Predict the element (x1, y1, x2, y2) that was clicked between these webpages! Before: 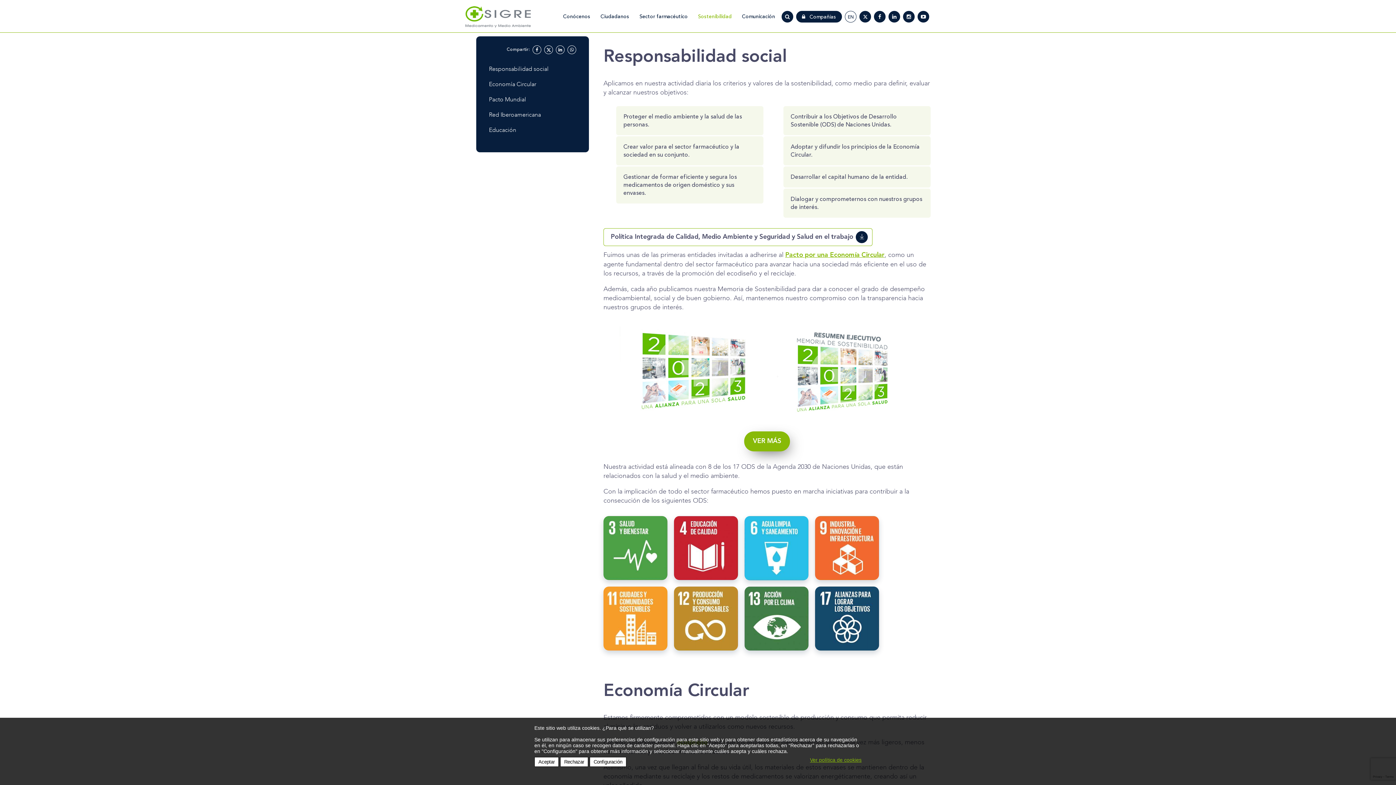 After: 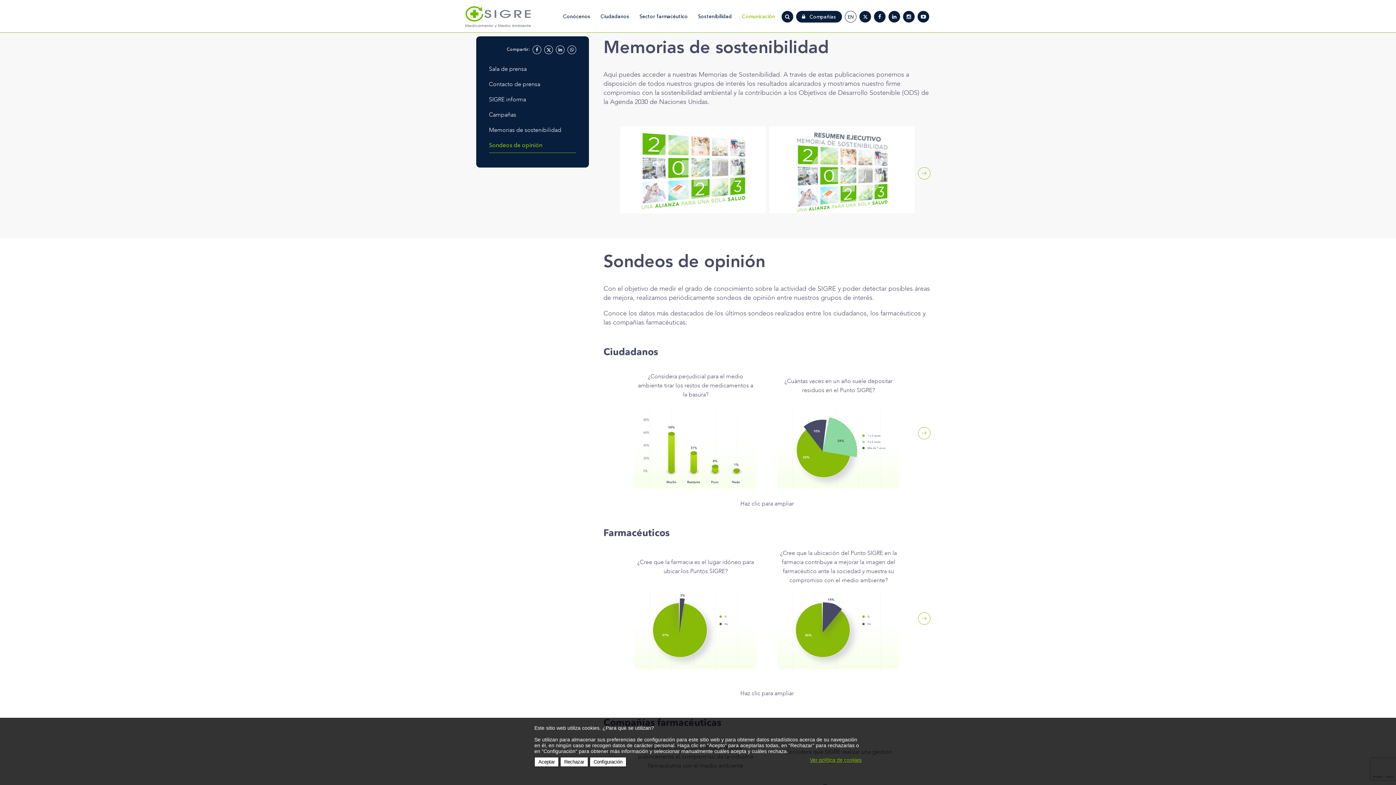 Action: bbox: (744, 431, 790, 451) label: VER MÁS